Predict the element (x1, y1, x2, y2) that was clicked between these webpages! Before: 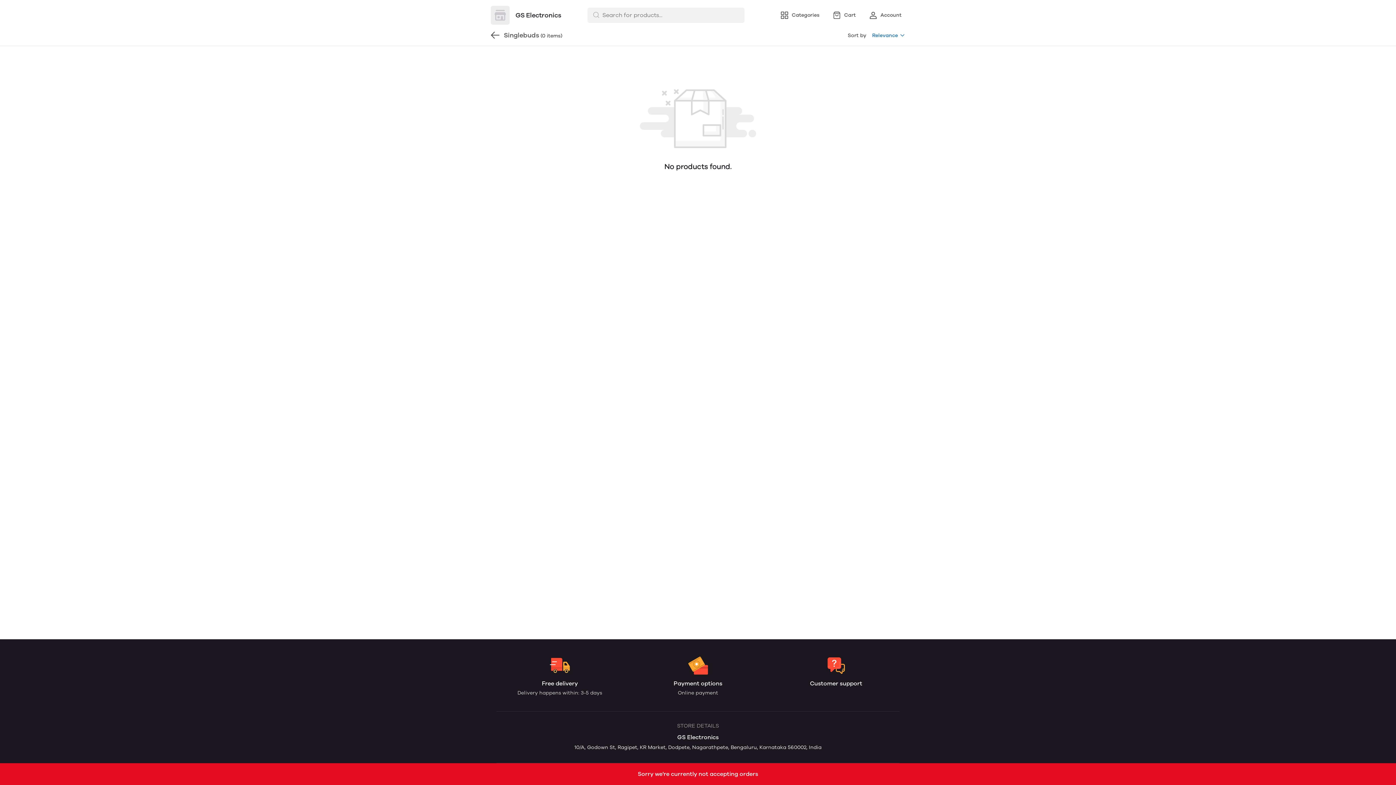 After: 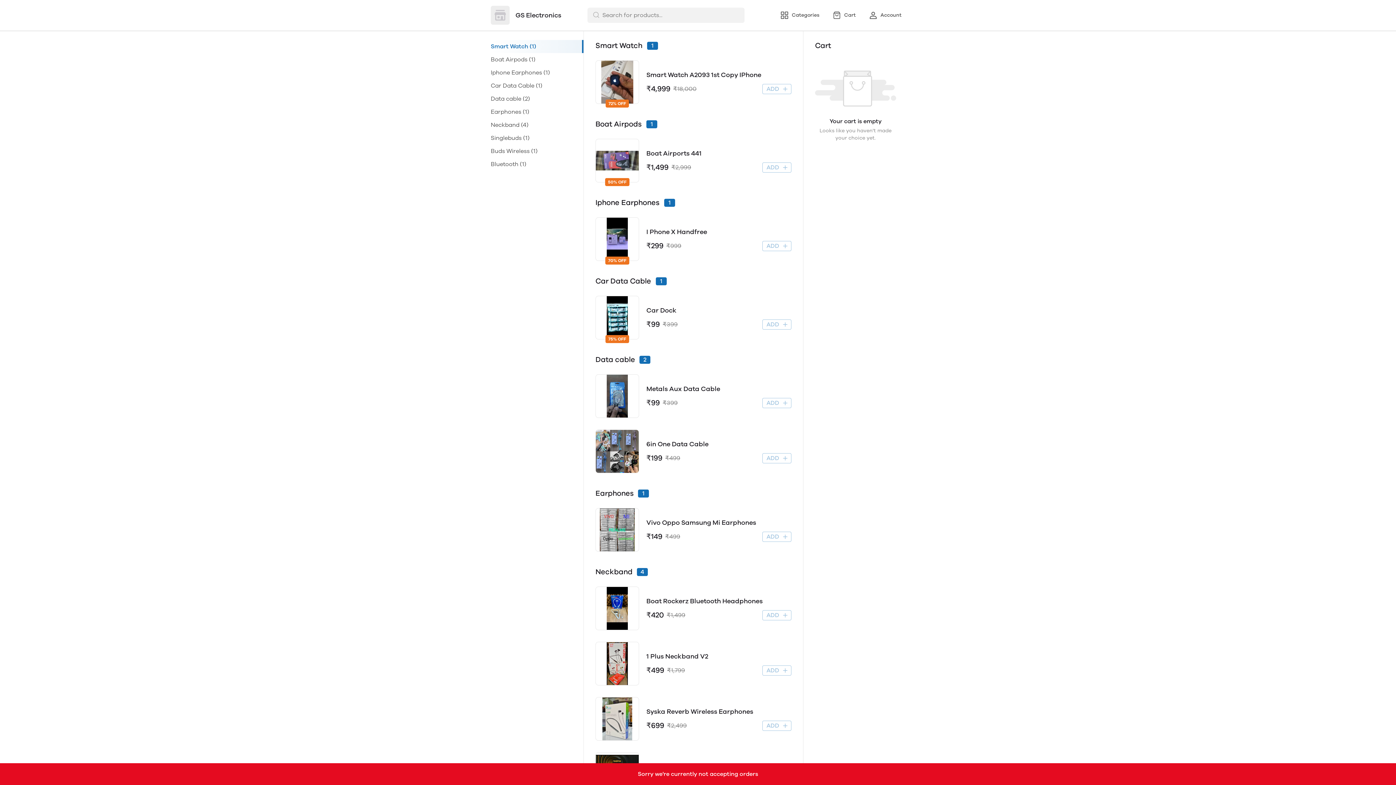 Action: label: GS Electronics bbox: (490, 5, 561, 24)